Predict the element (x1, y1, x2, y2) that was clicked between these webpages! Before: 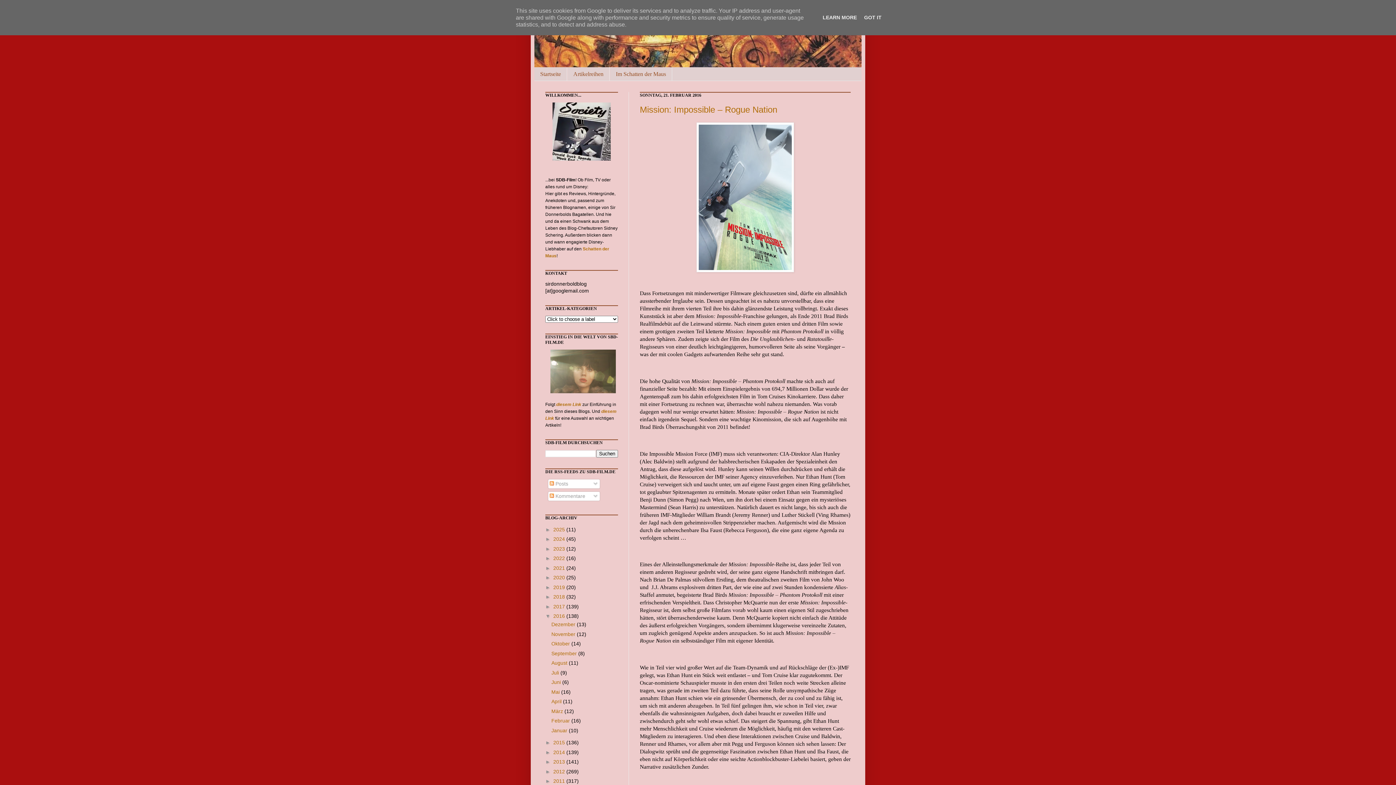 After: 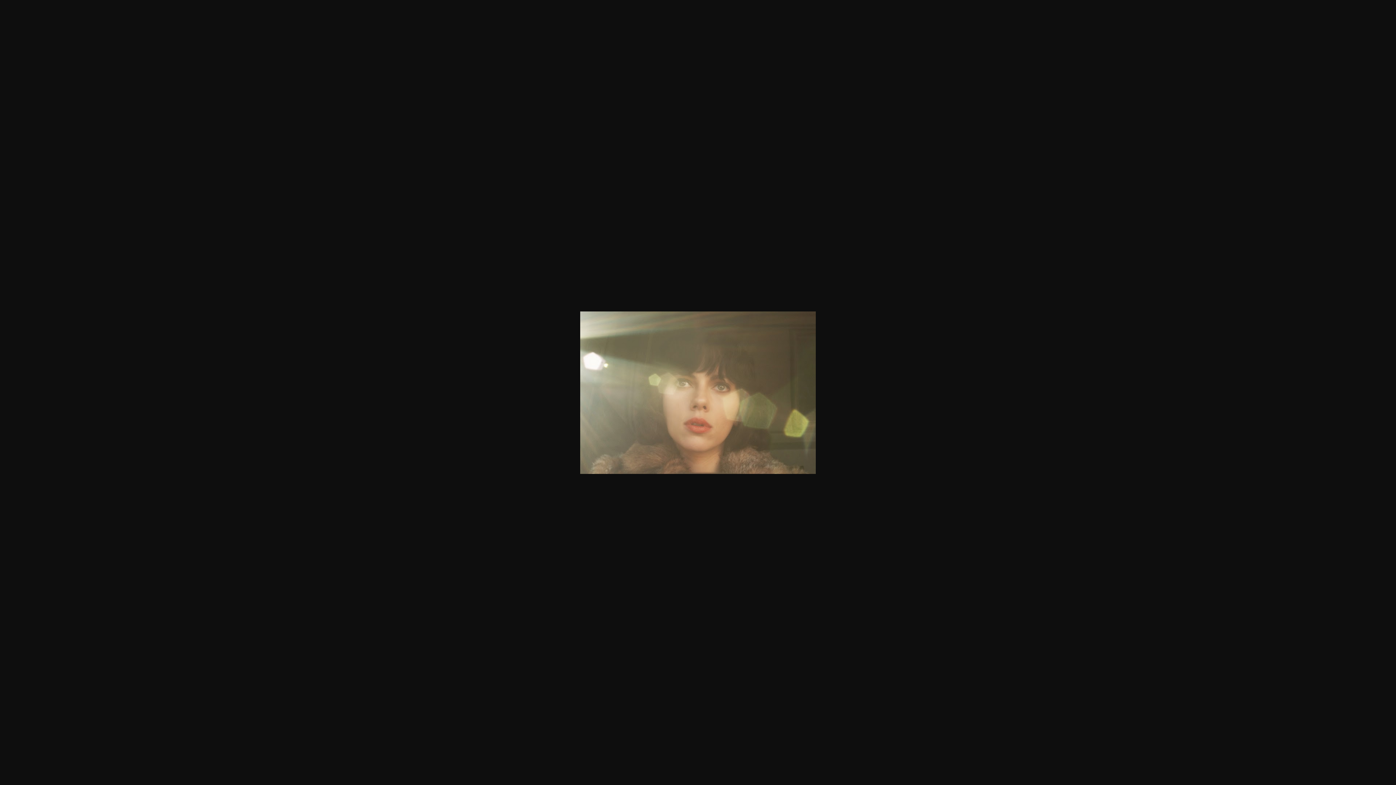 Action: bbox: (550, 388, 616, 394)